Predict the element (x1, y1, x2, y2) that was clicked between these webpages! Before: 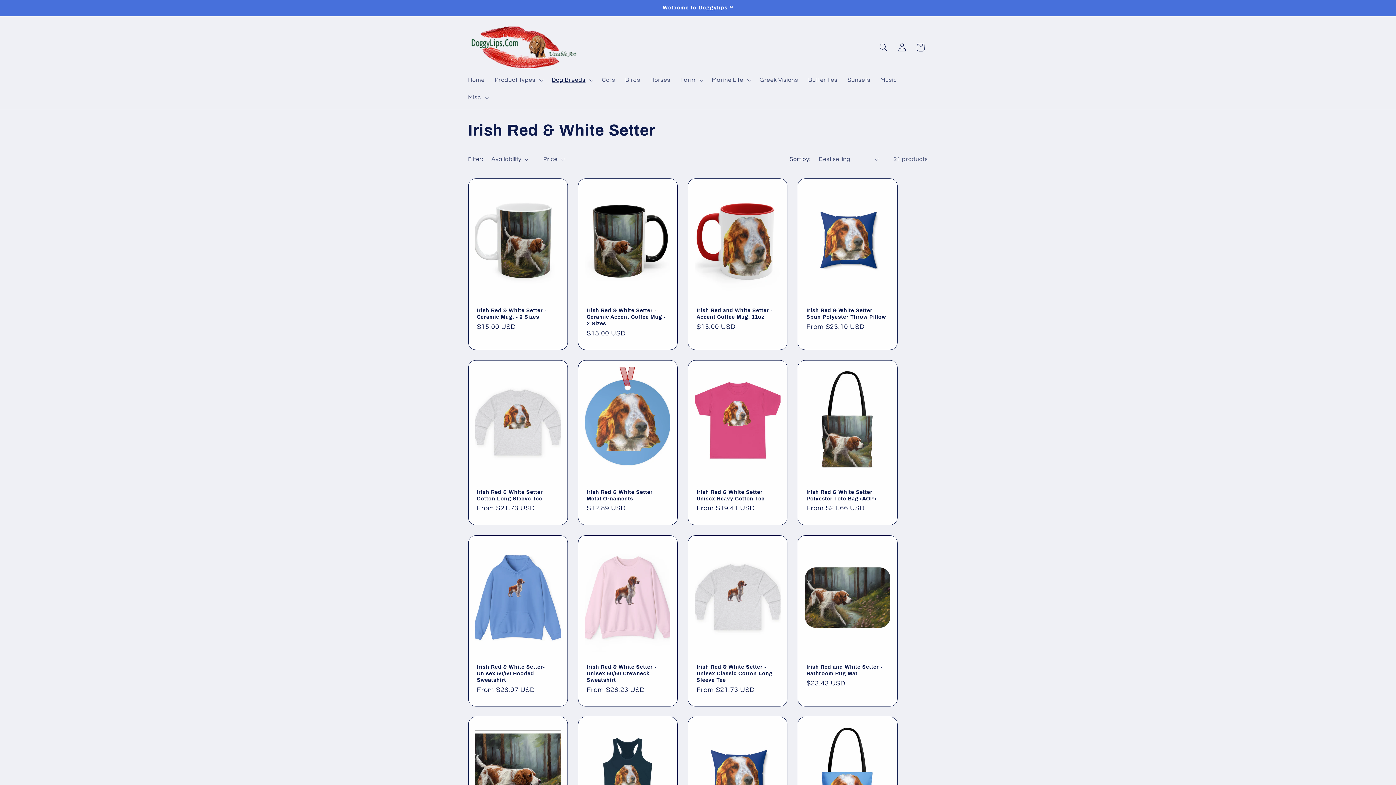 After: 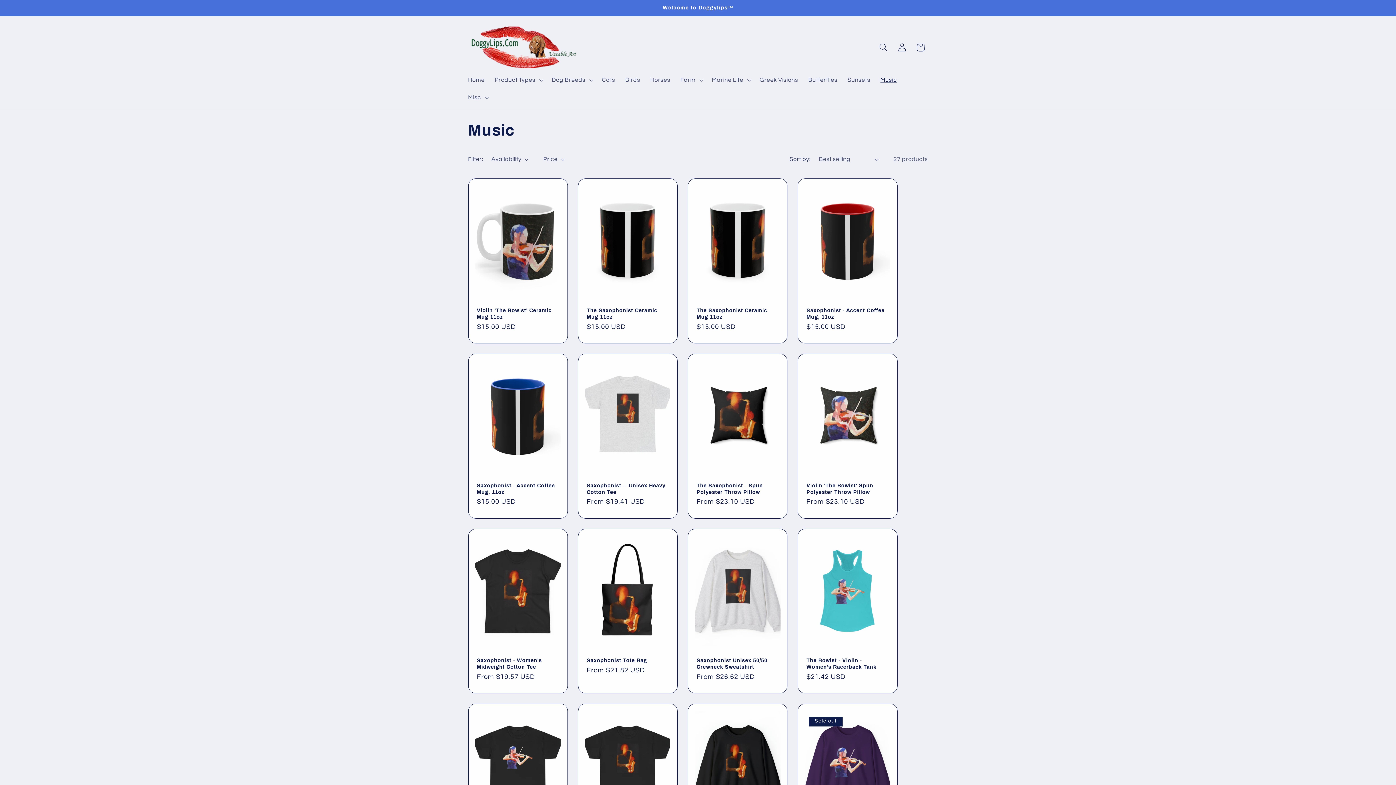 Action: bbox: (875, 71, 902, 88) label: Music